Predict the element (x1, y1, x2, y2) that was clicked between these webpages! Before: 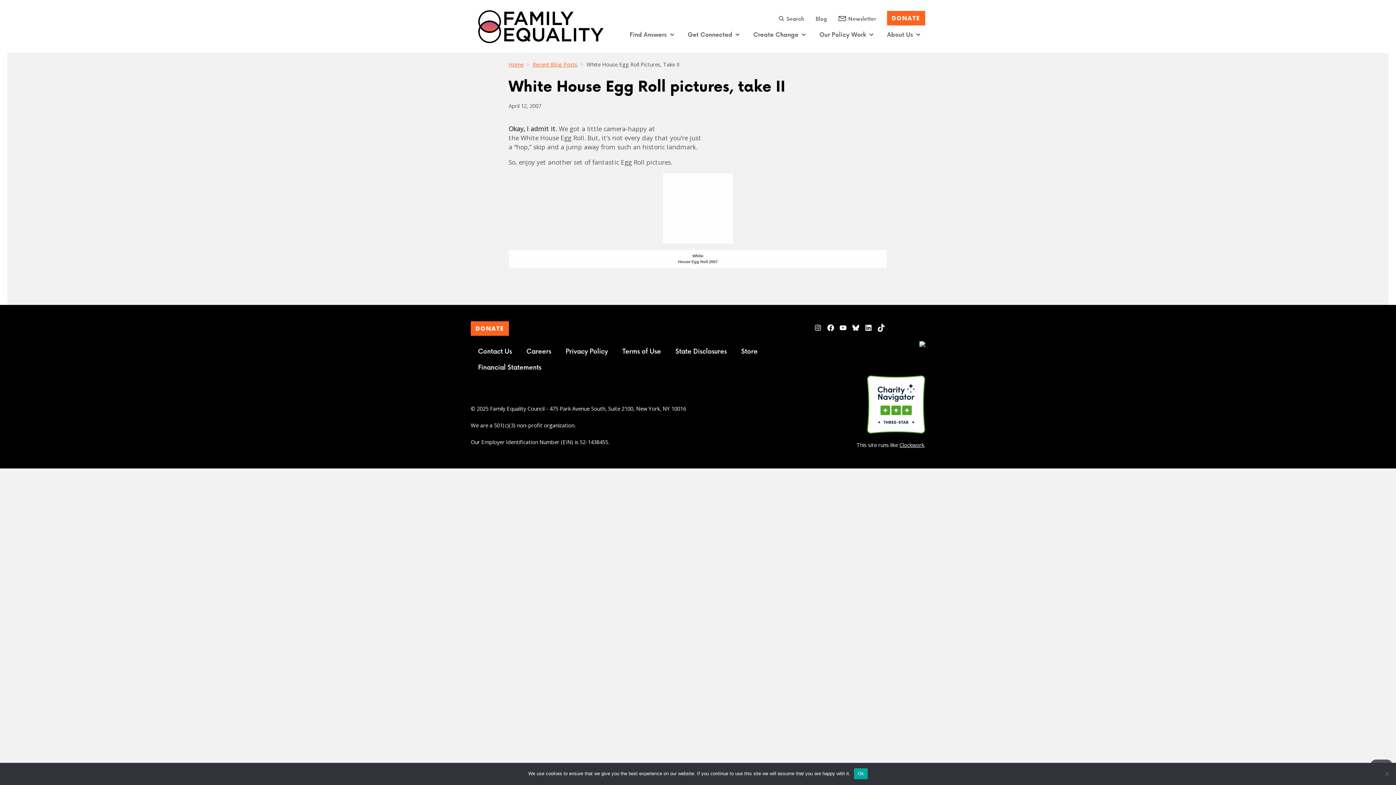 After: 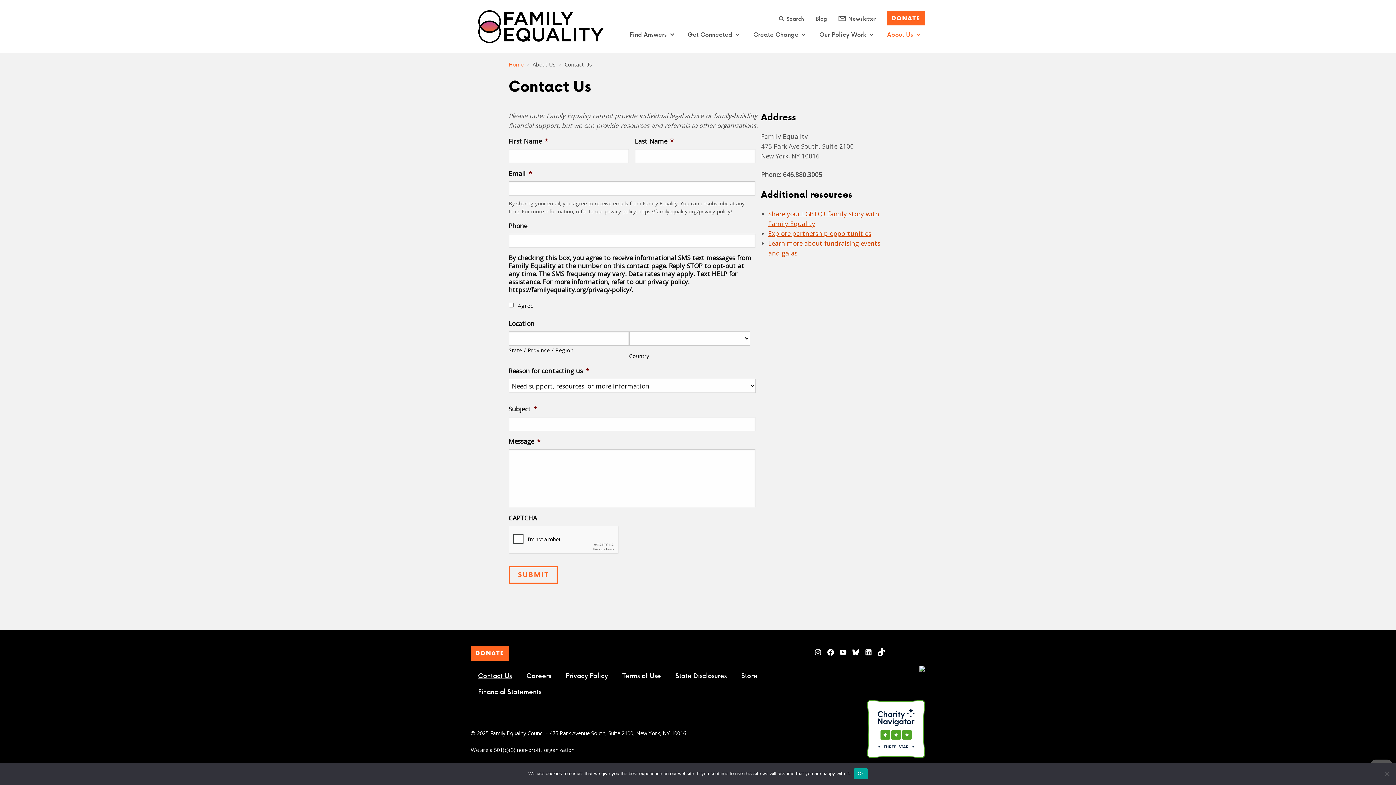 Action: bbox: (470, 343, 519, 359) label: Contact Us